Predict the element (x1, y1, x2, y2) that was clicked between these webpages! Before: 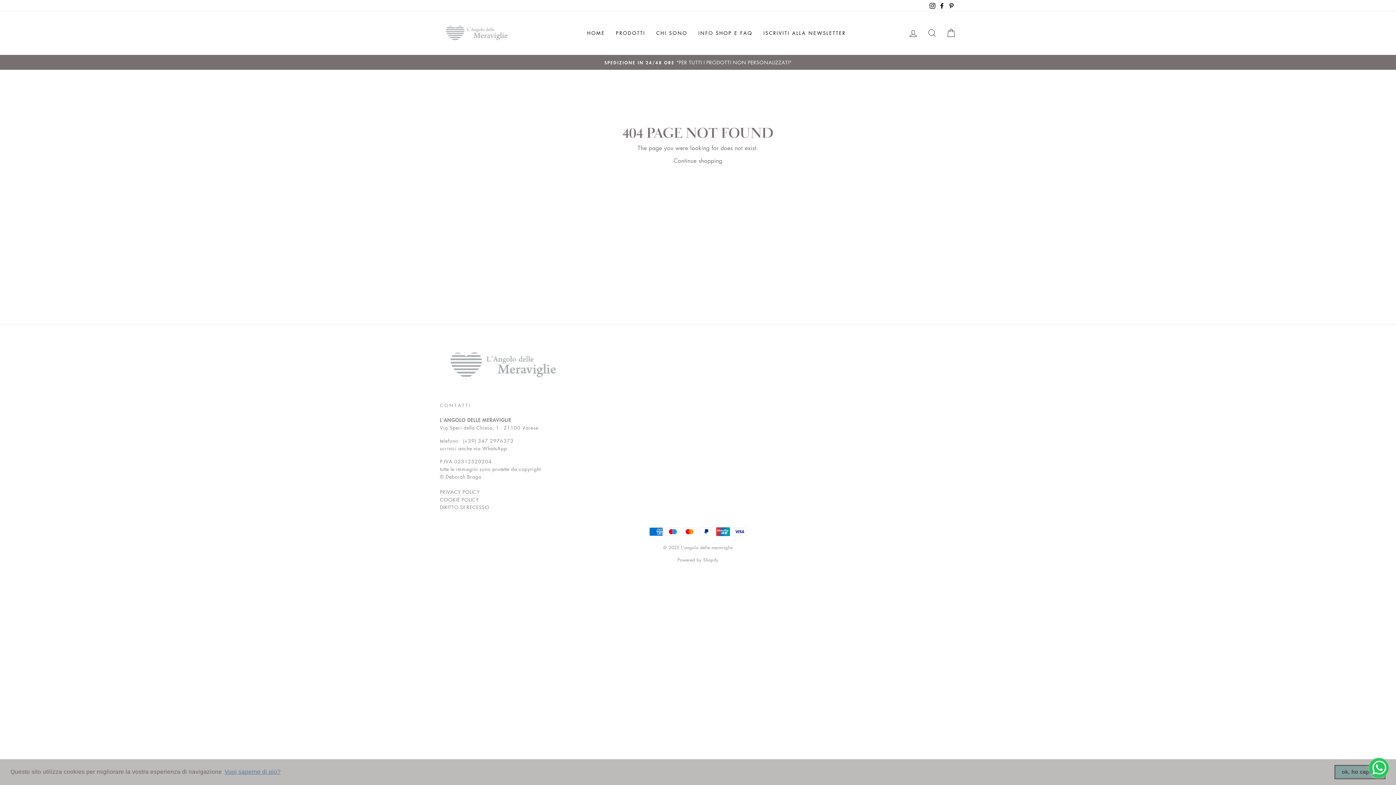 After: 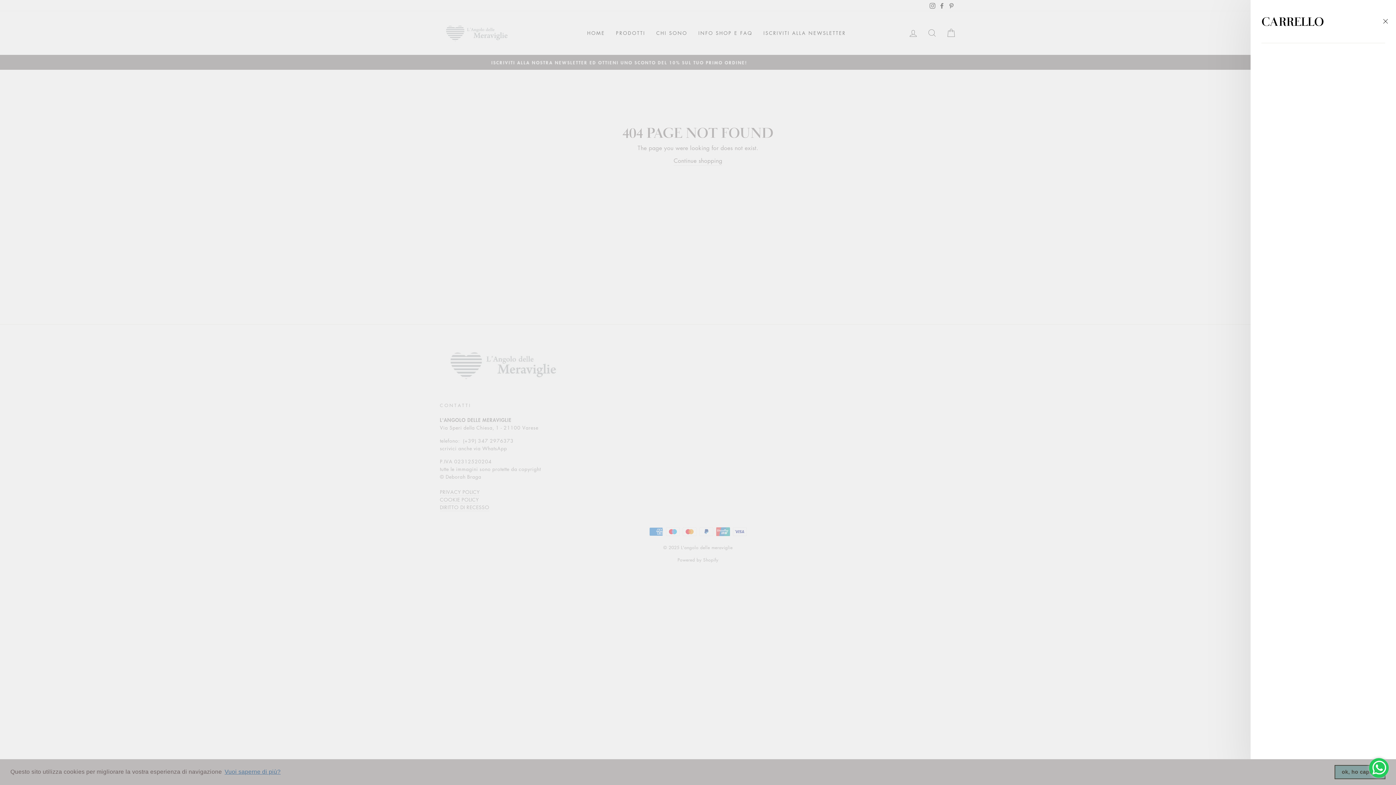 Action: bbox: (941, 25, 960, 40) label: CARRELLO